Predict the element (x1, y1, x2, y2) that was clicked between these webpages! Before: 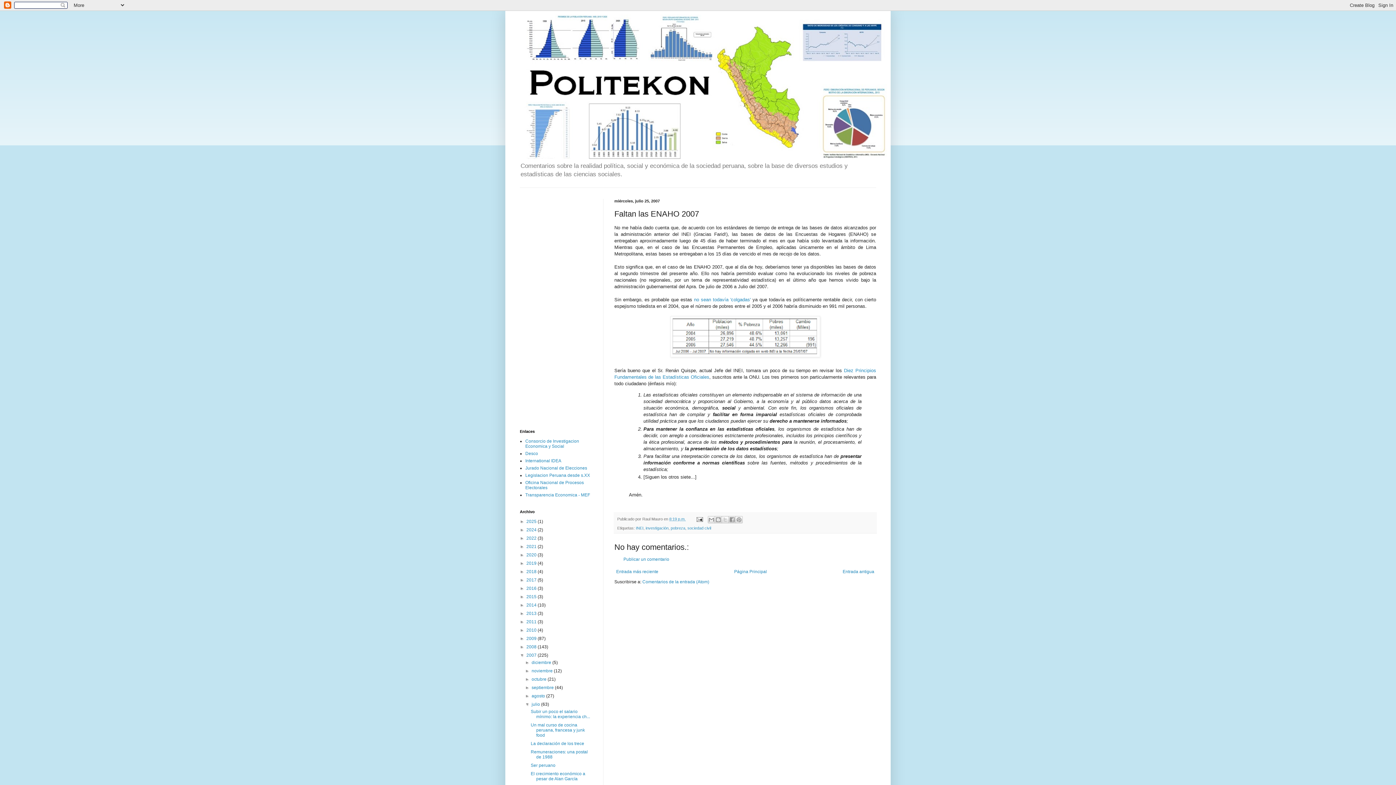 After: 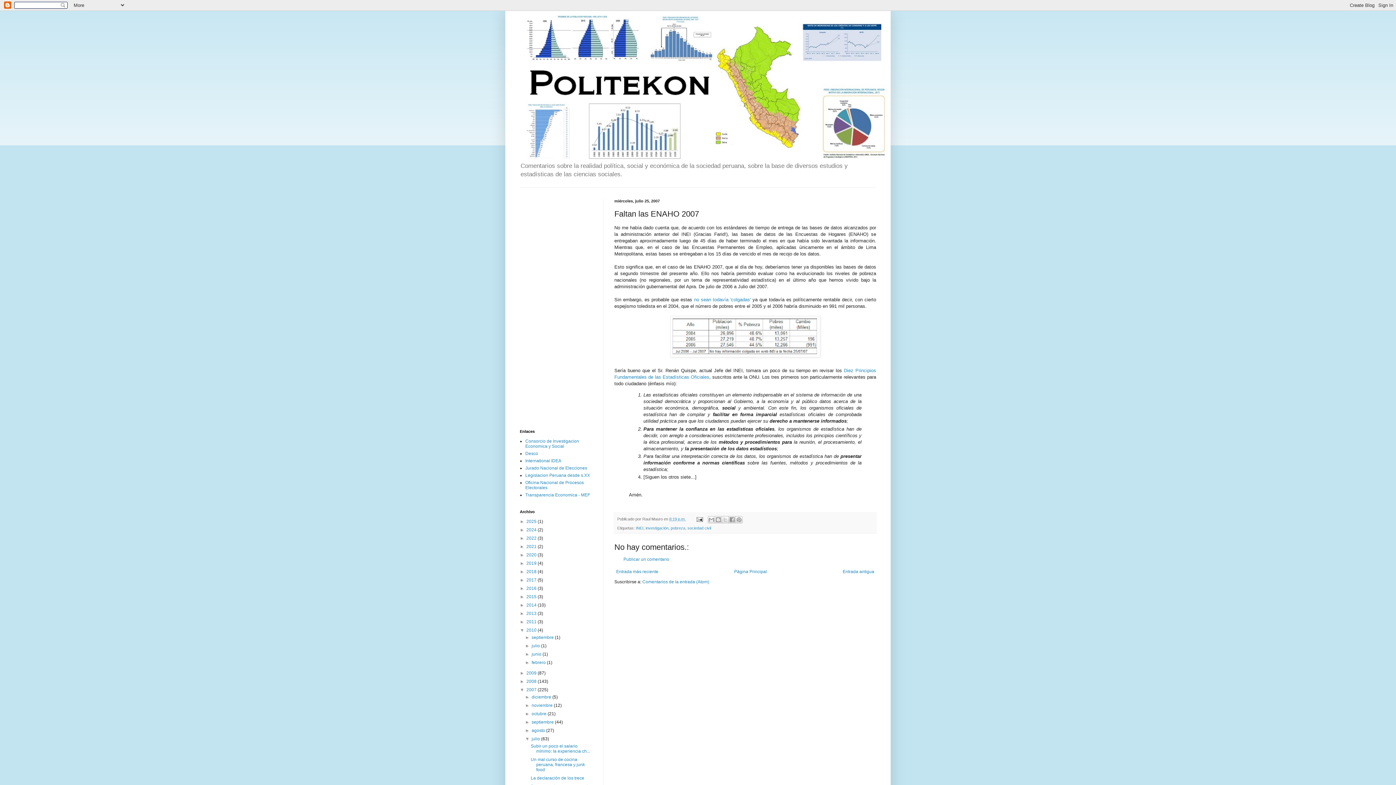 Action: bbox: (520, 628, 526, 633) label: ►  